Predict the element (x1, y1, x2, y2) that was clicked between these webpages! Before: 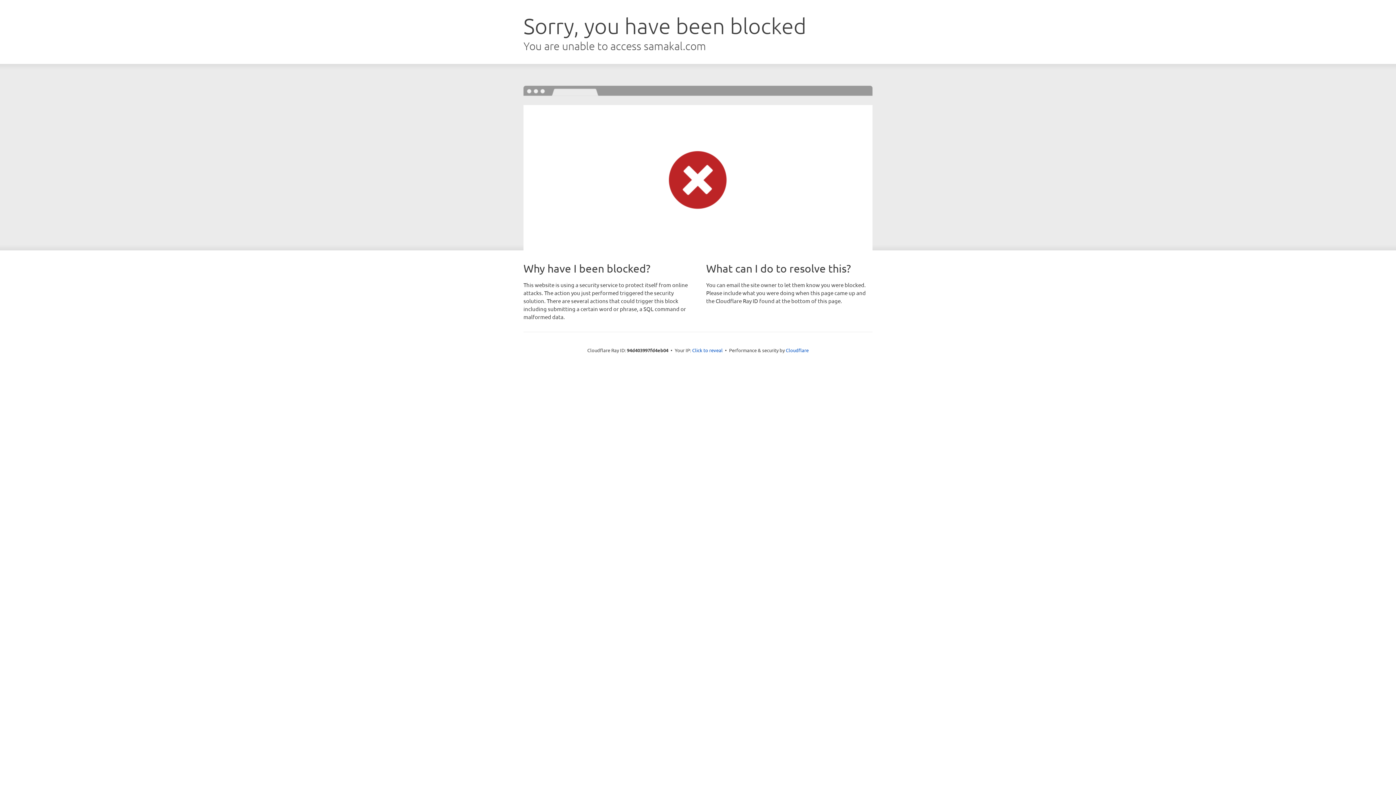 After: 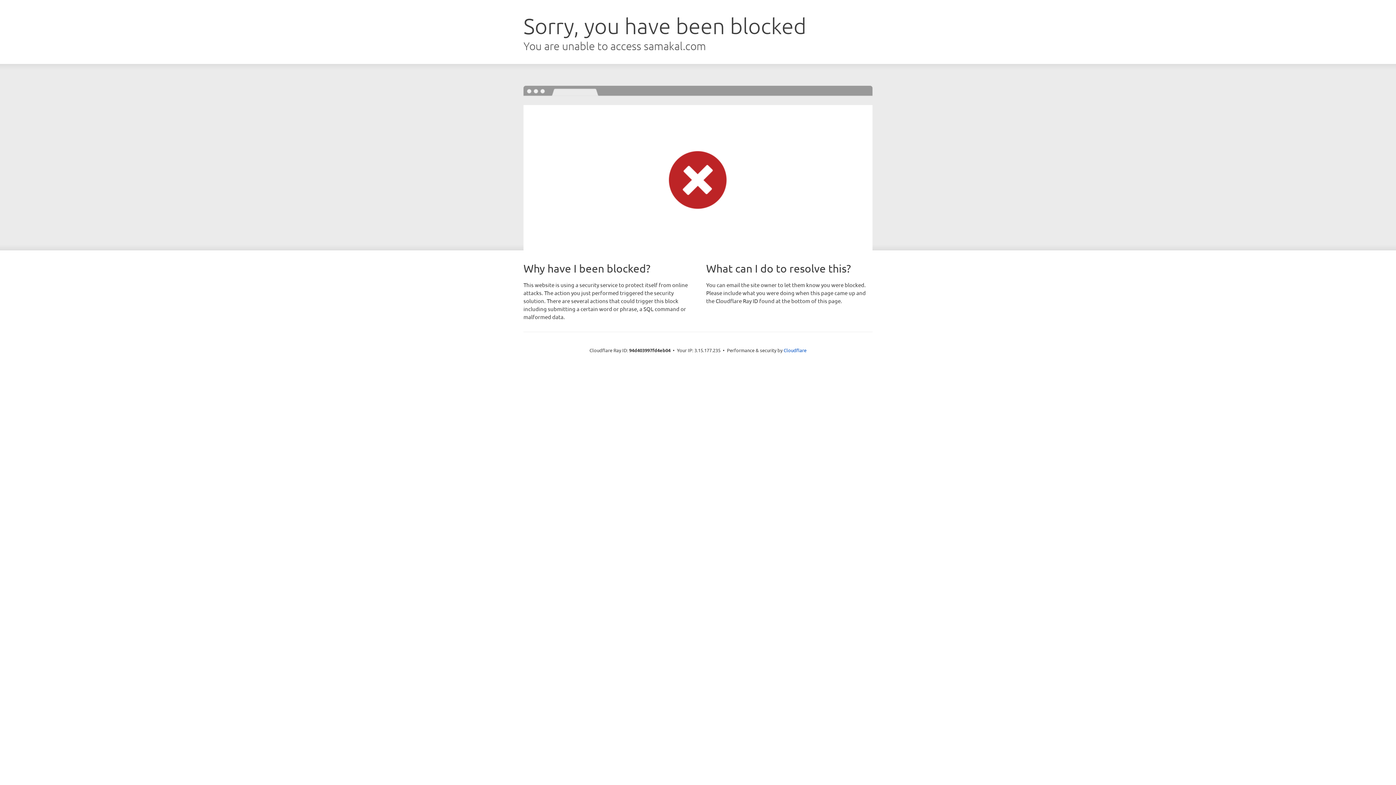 Action: label: Click to reveal bbox: (692, 346, 722, 353)